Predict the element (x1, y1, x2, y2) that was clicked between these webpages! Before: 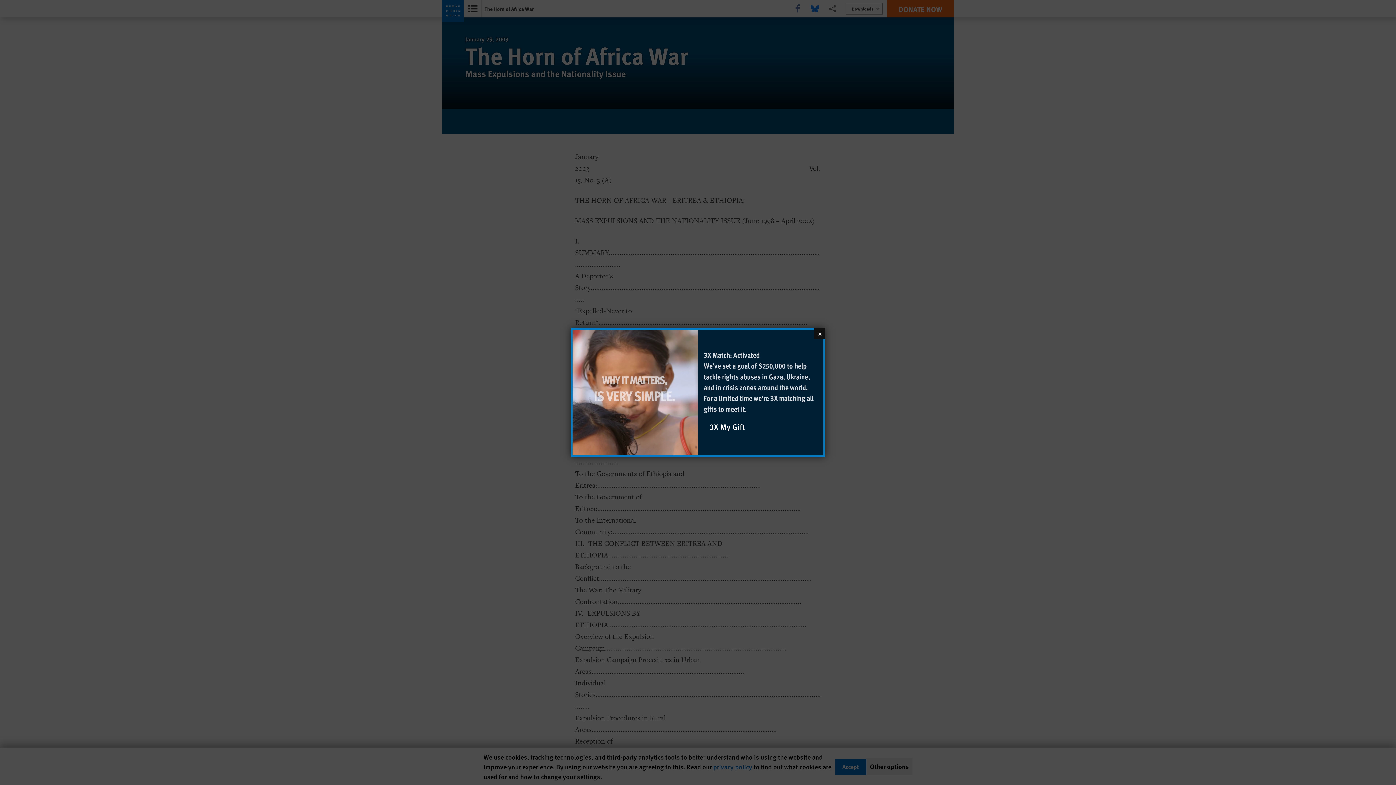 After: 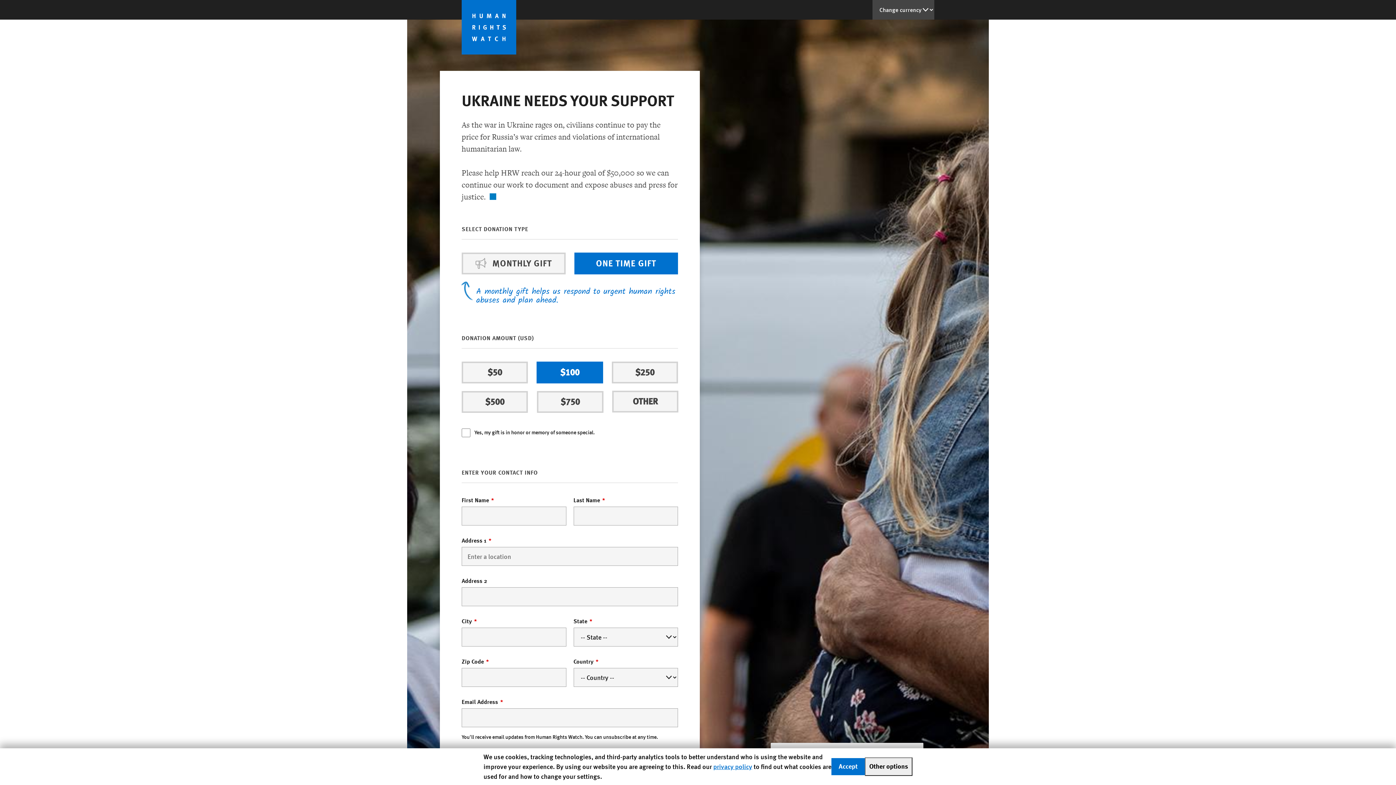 Action: label: 3X Match: Activated

We've set a goal of $250,000 to help tackle rights abuses in Gaza, Ukraine, and in crisis zones around the world. For a limited time we're 3X matching all gifts to meet it.

3X My Gift bbox: (698, 330, 823, 455)